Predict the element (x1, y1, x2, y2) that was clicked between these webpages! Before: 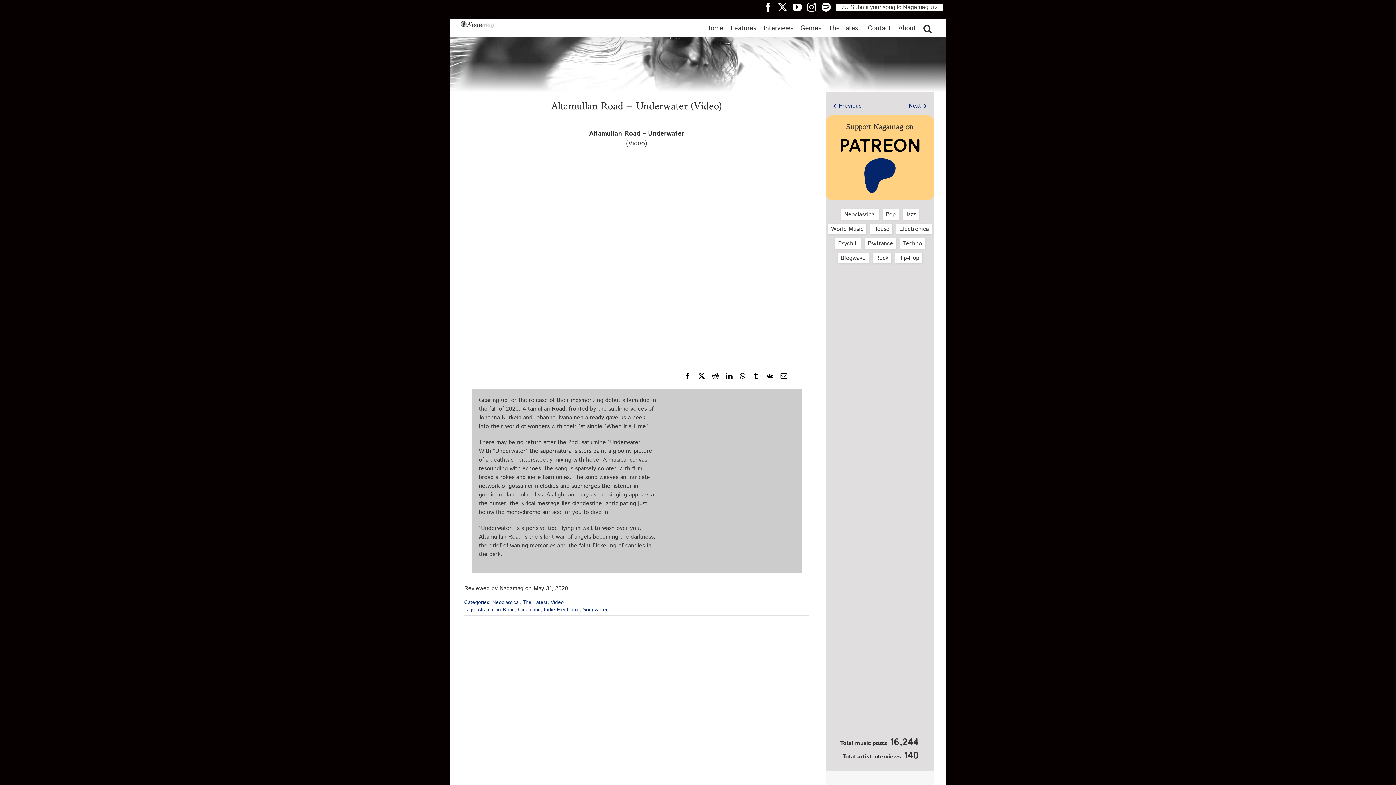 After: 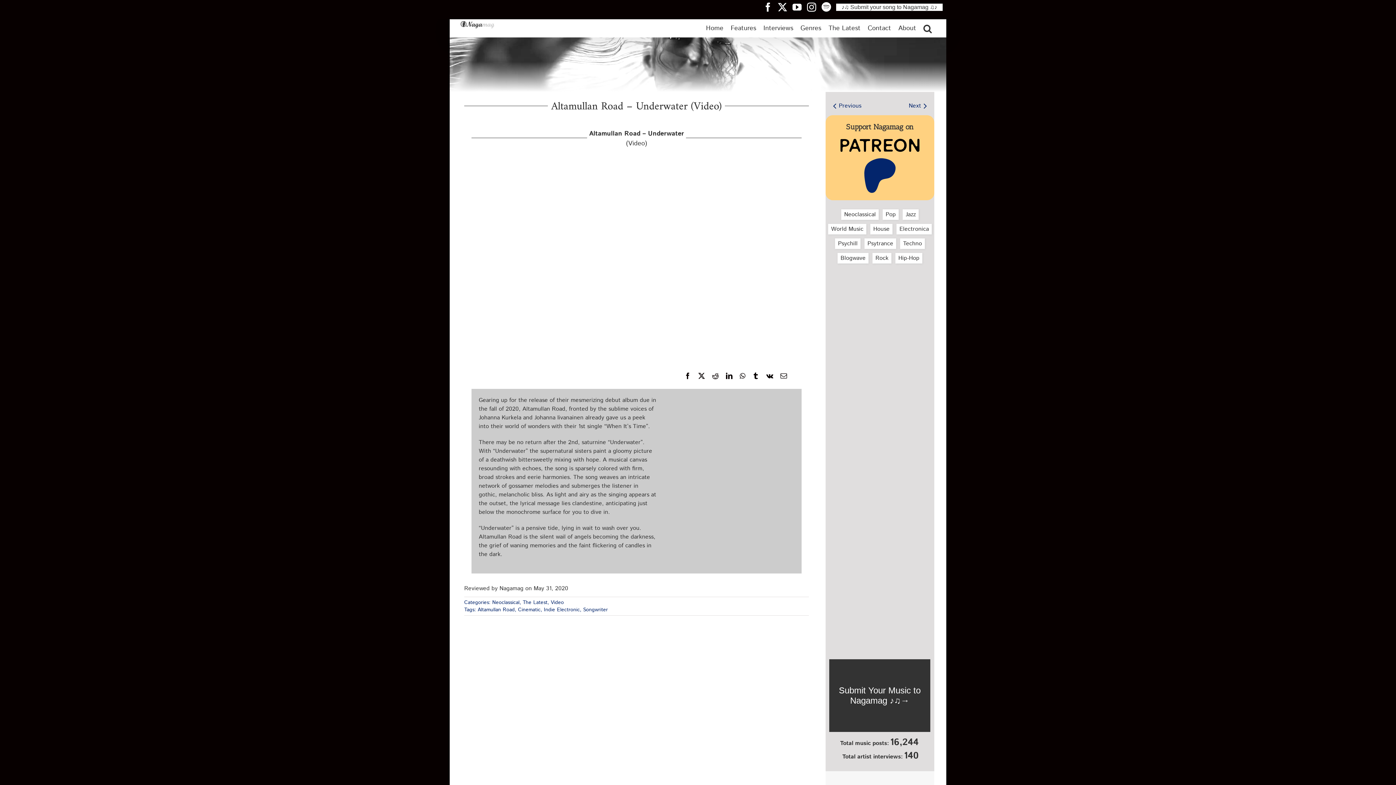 Action: bbox: (821, 4, 836, 9) label: Nagamag Spotify header